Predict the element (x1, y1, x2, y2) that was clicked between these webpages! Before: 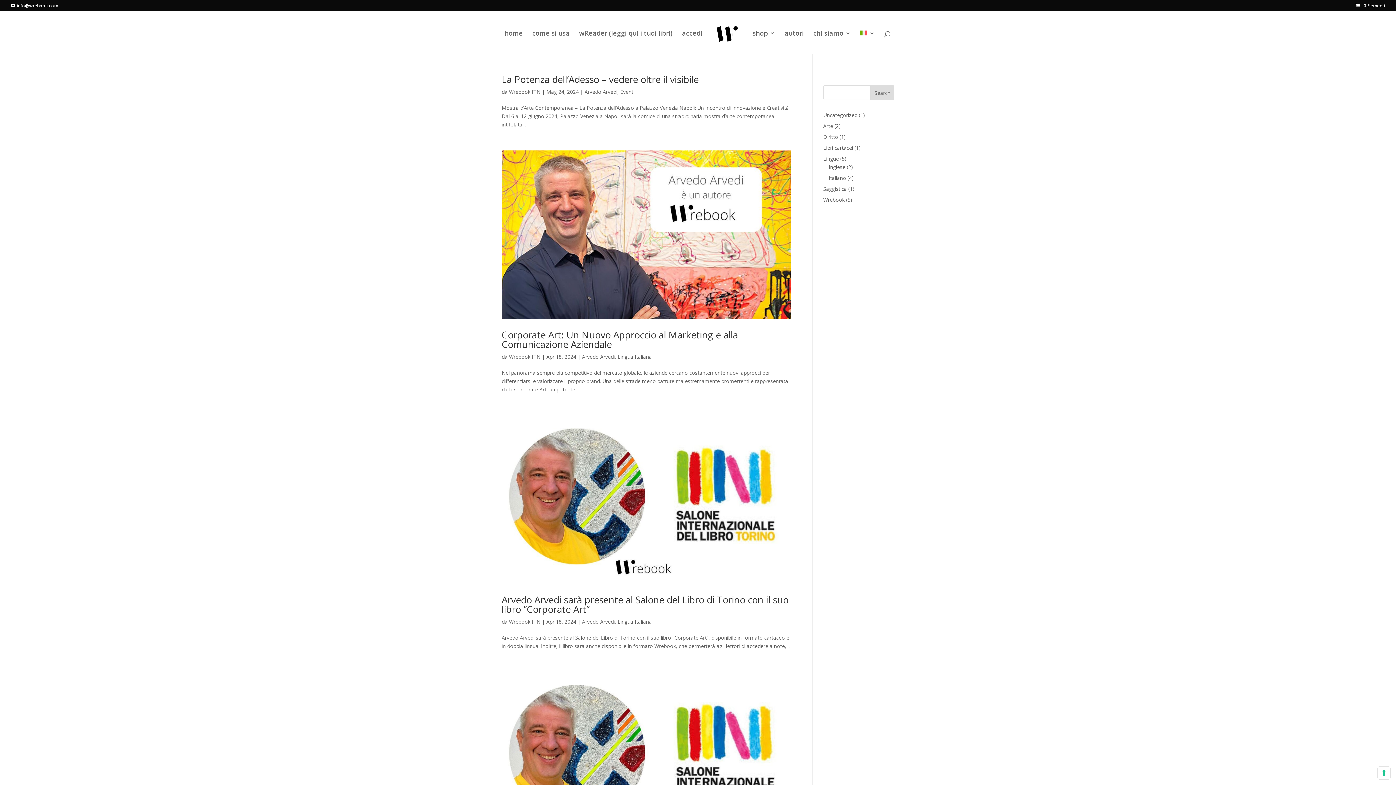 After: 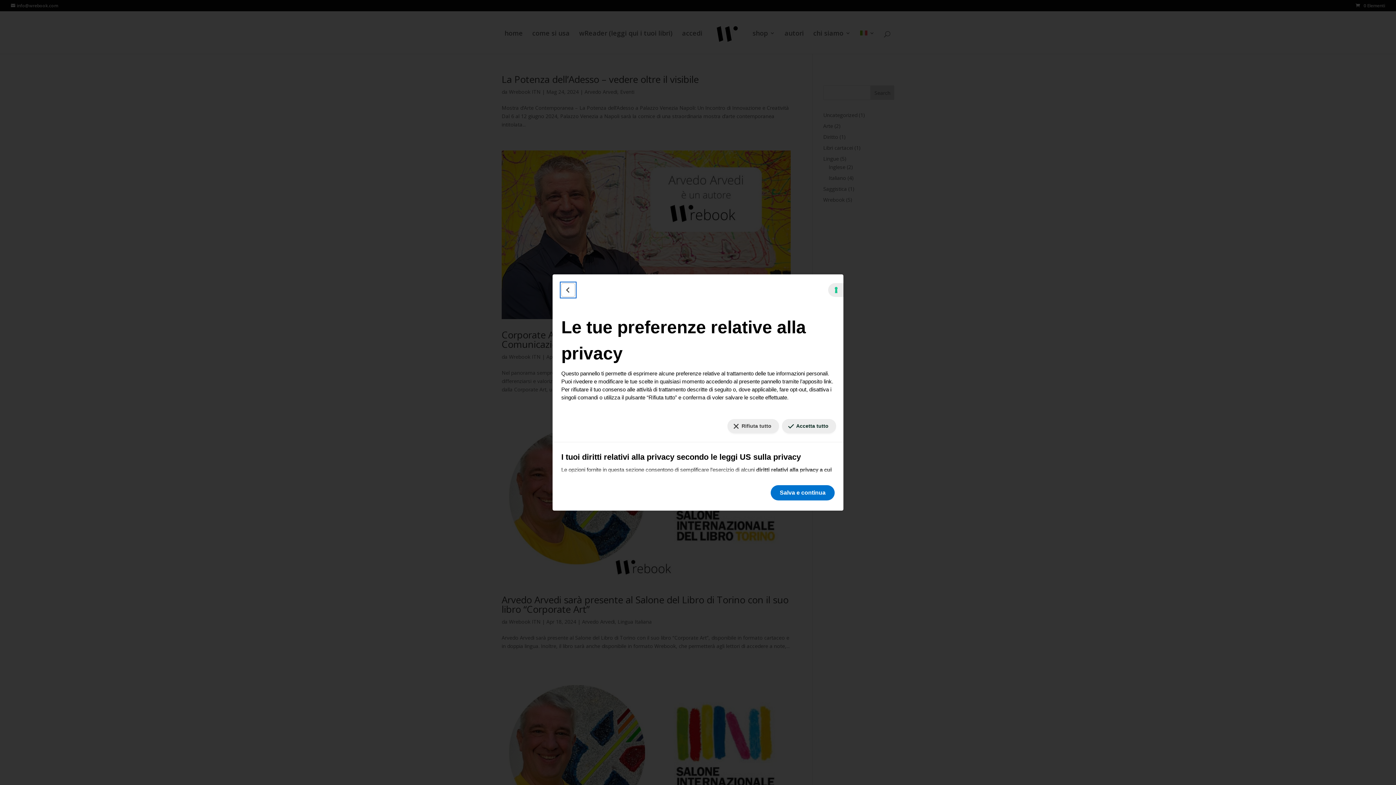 Action: label: Le tue preferenze relative al consenso per le tecnologie di tracciamento bbox: (1378, 767, 1390, 779)